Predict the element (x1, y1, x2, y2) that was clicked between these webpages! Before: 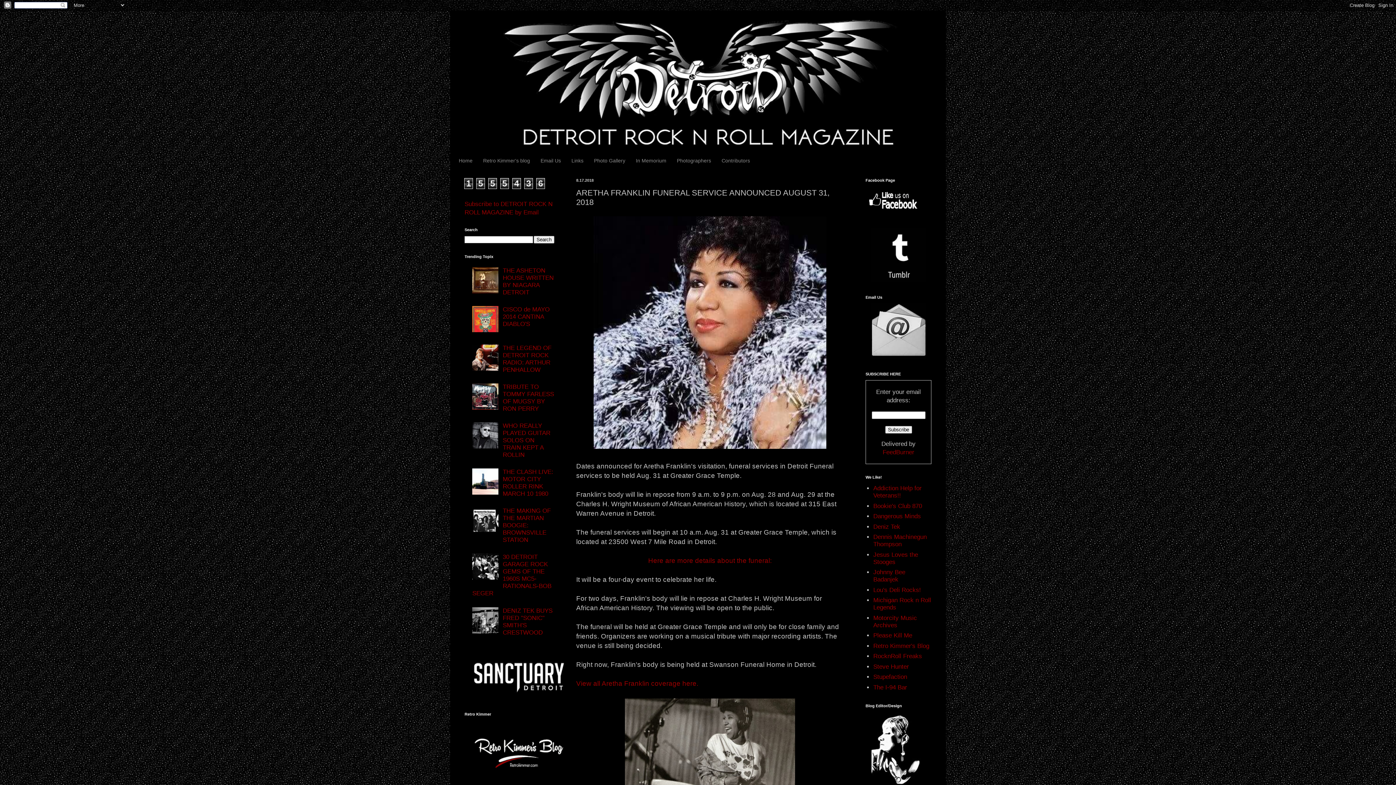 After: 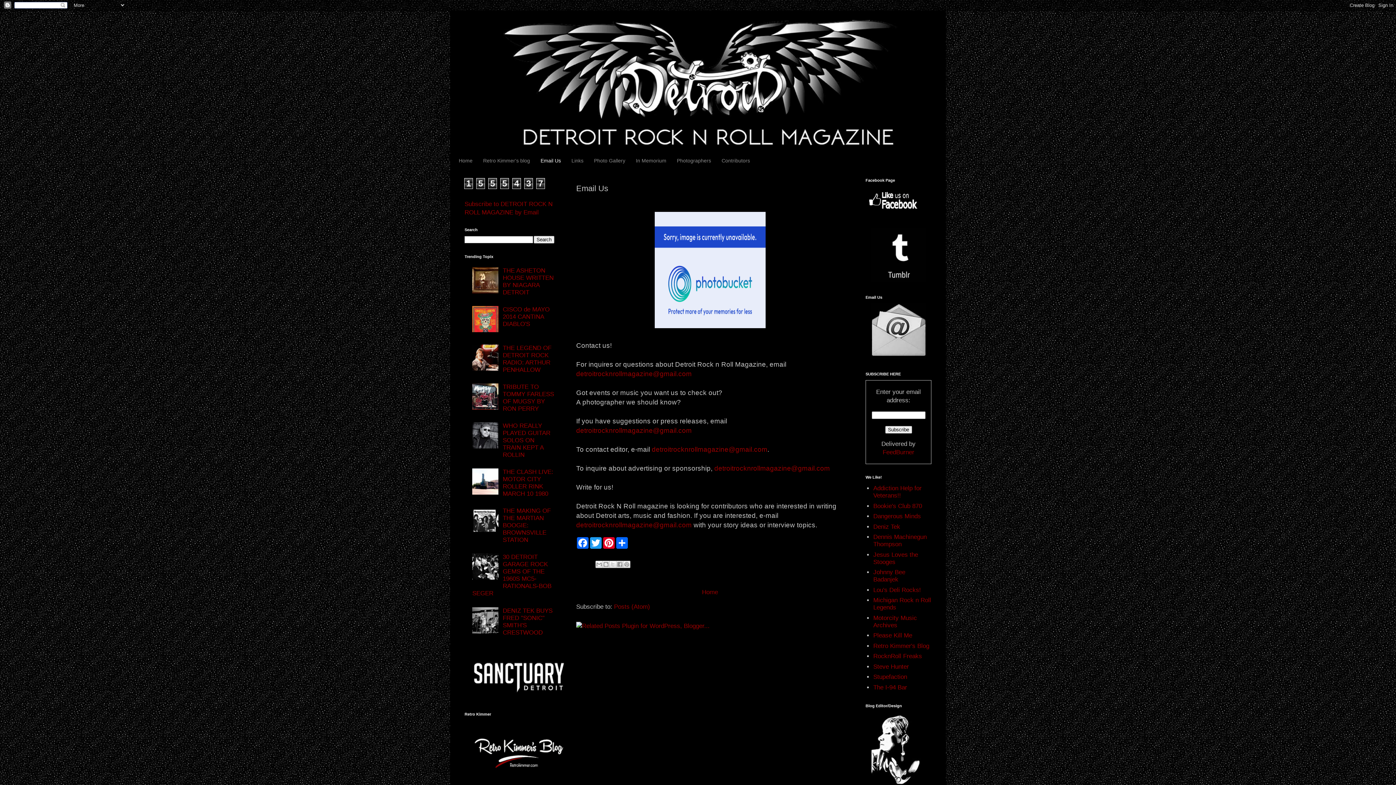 Action: label: Email Us bbox: (535, 154, 566, 166)